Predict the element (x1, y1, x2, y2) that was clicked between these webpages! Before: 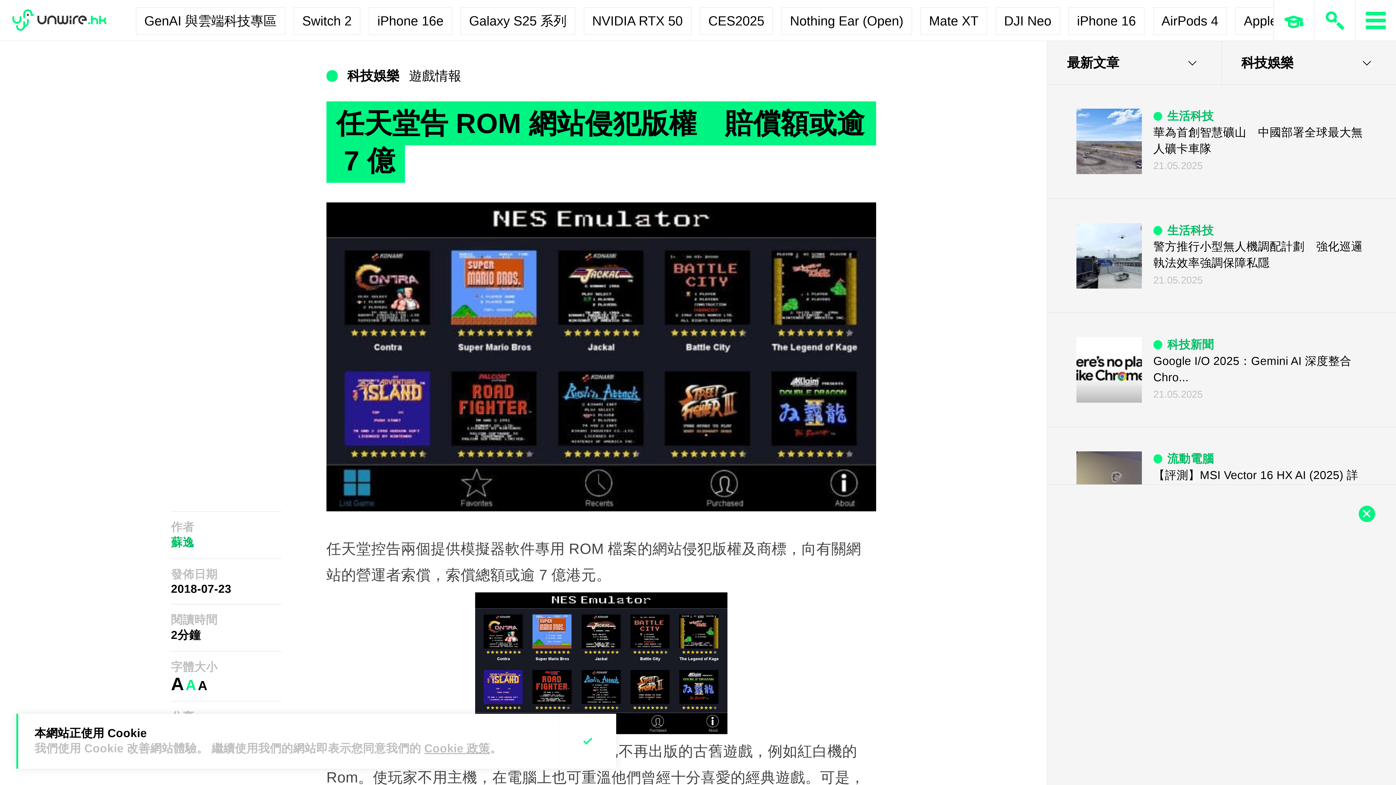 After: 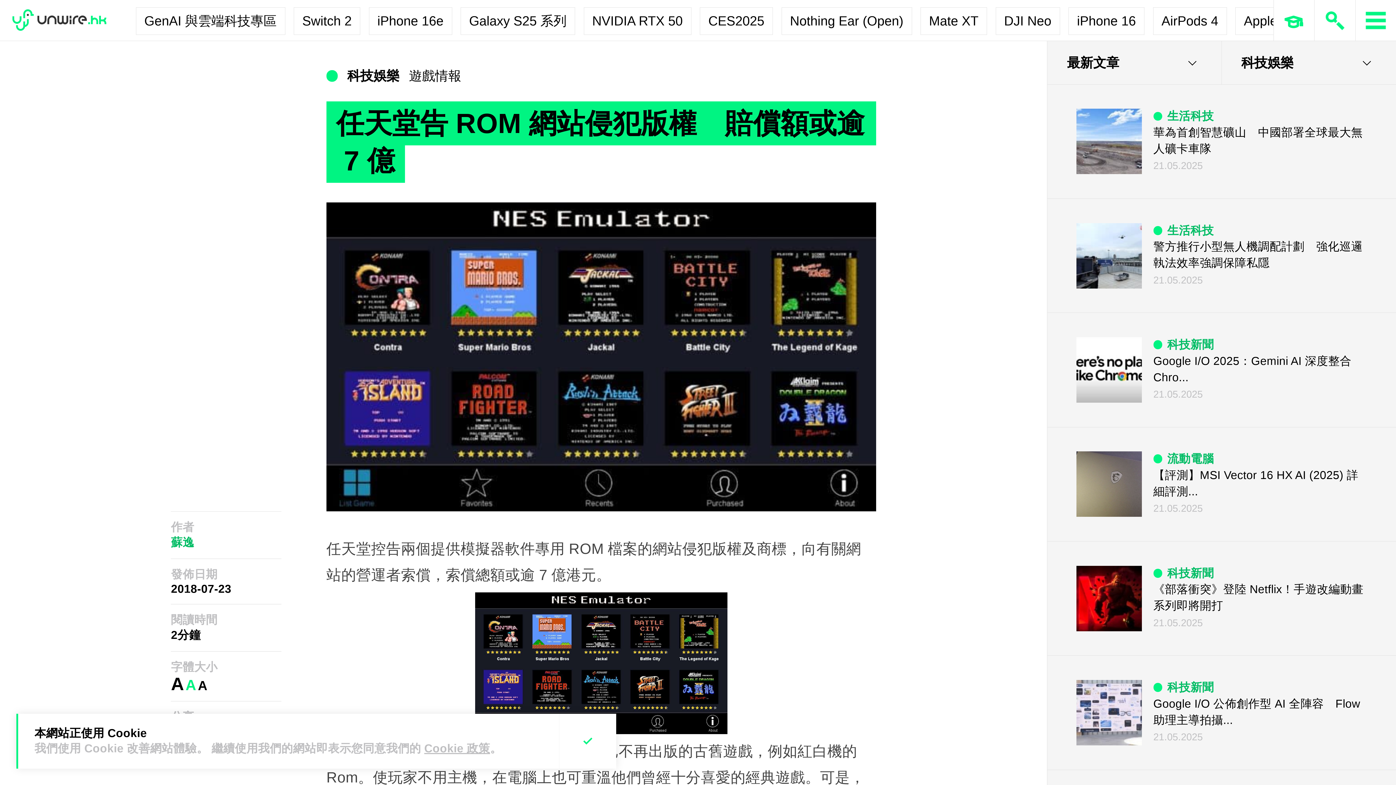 Action: bbox: (1359, 506, 1375, 522)